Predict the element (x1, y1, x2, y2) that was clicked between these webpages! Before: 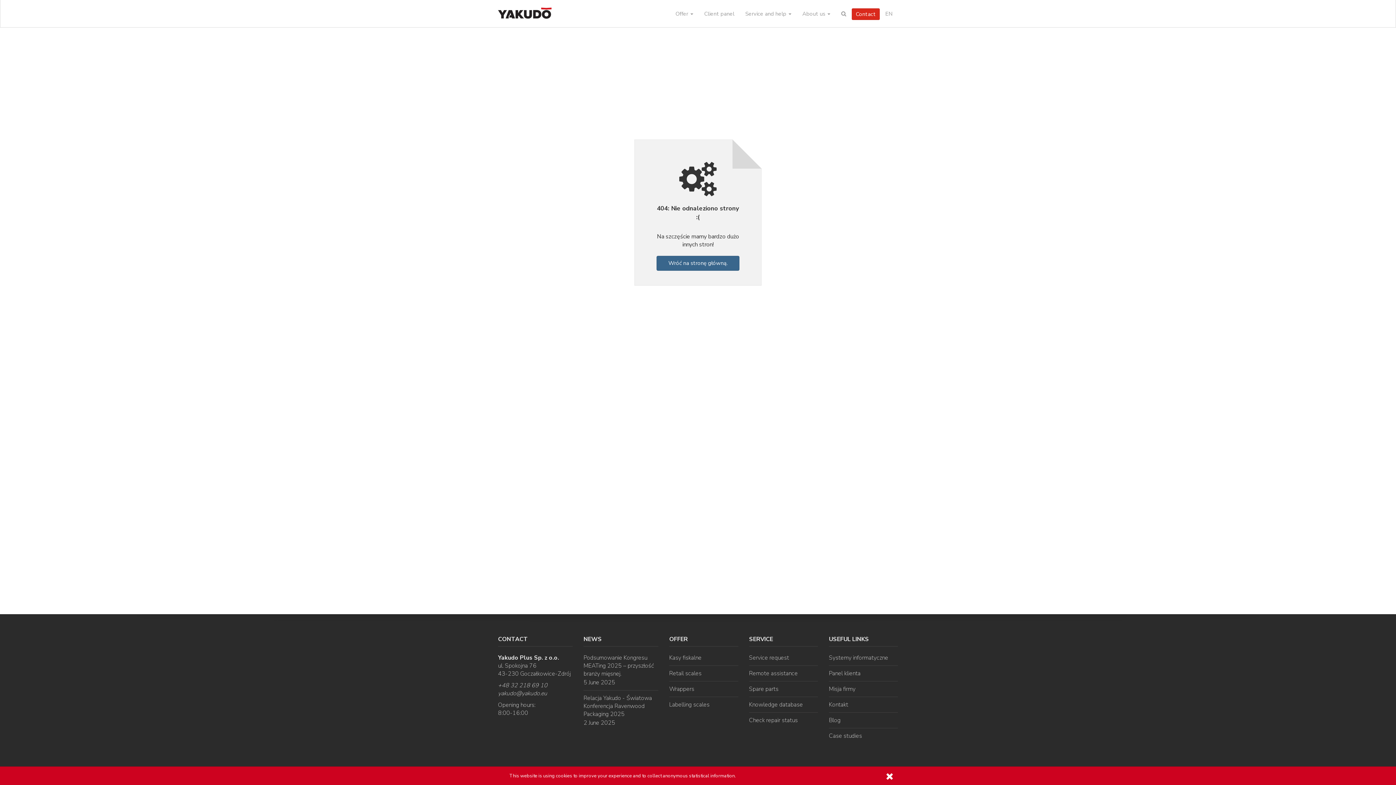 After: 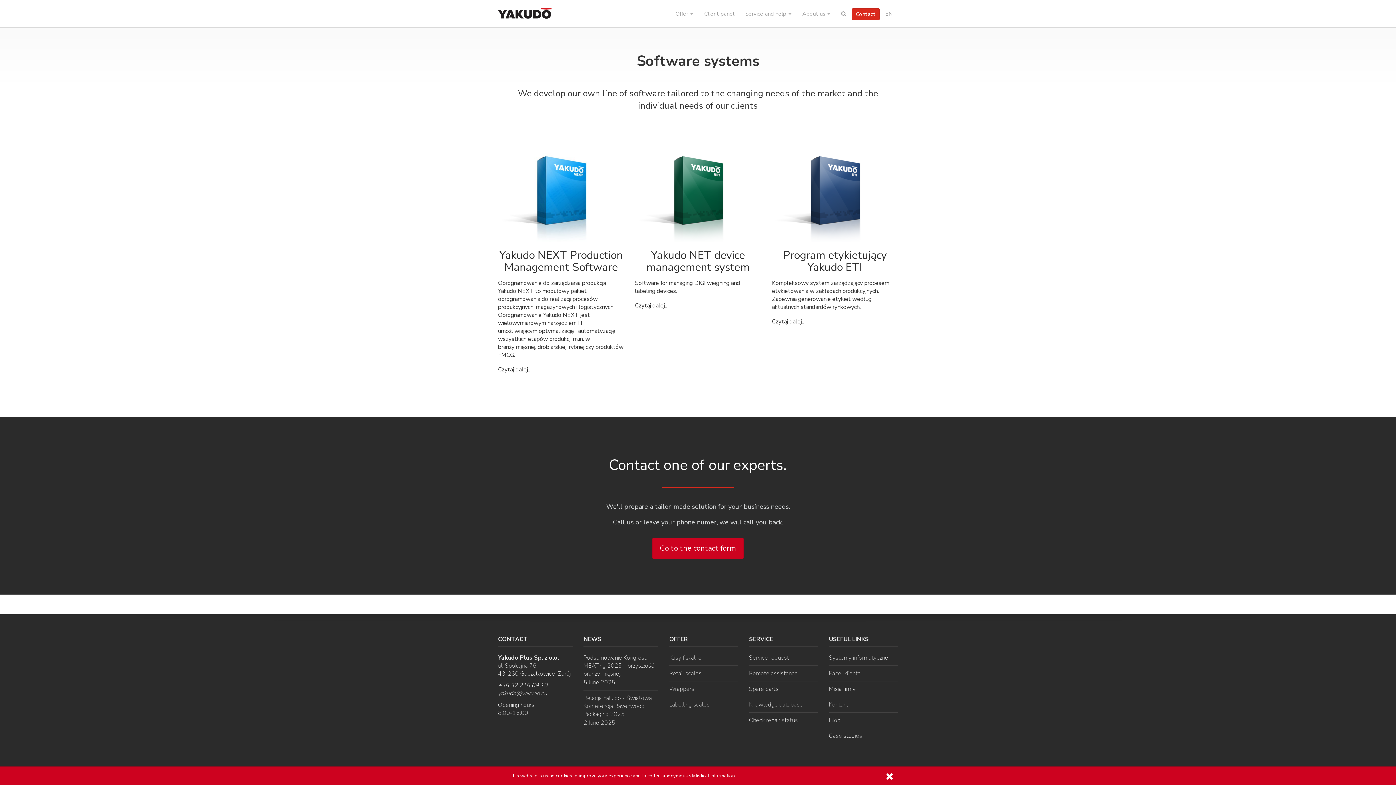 Action: label: Systemy informatyczne bbox: (829, 654, 898, 666)